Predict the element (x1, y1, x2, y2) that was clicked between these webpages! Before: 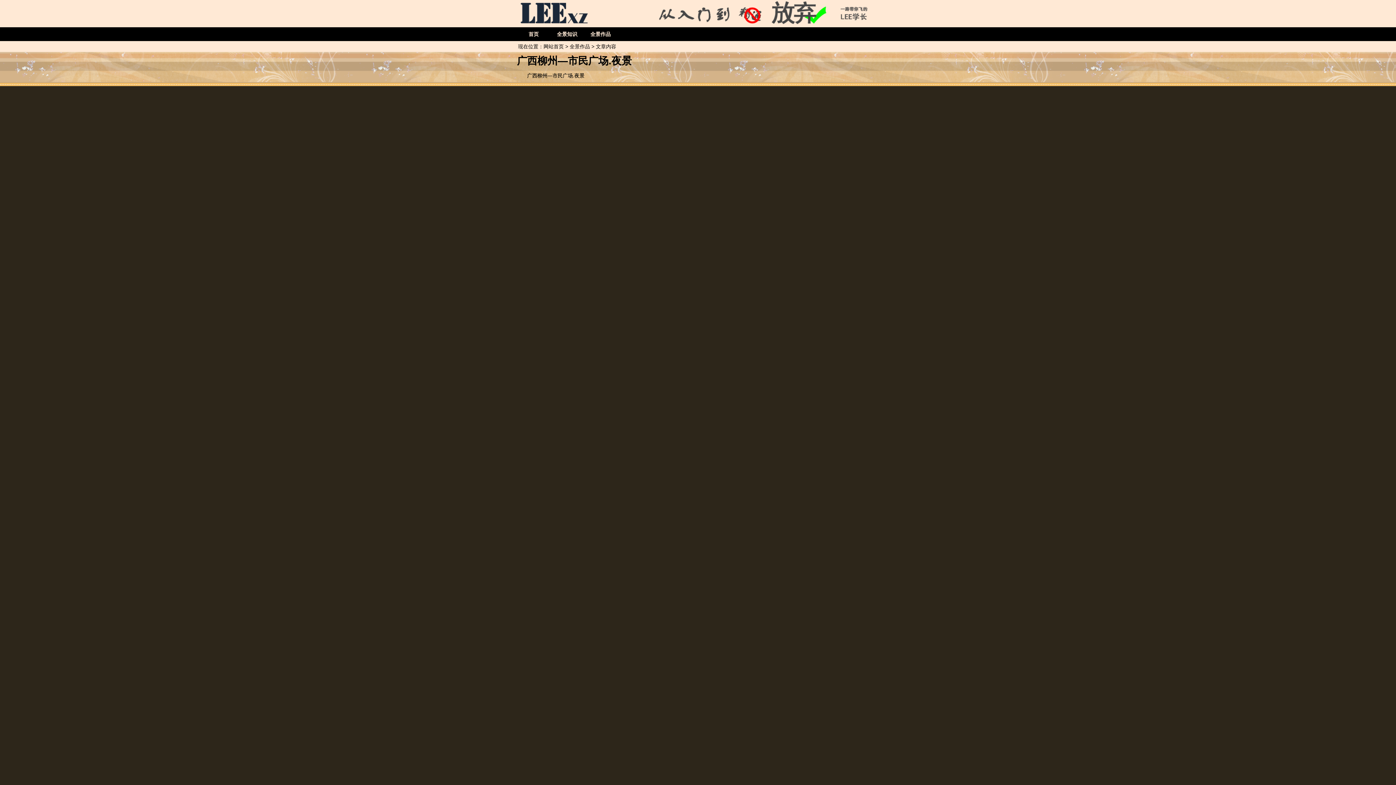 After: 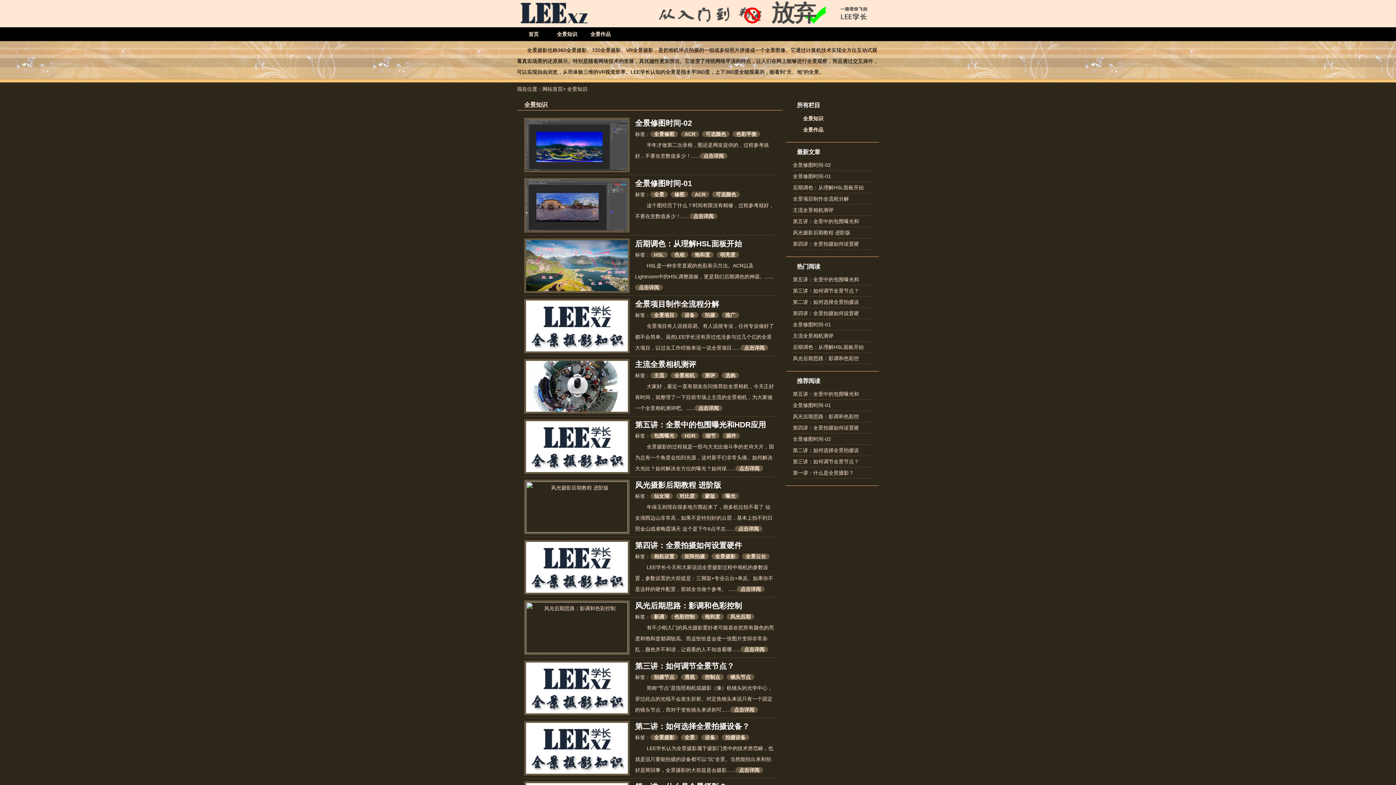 Action: bbox: (557, 31, 577, 37) label: 全景知识